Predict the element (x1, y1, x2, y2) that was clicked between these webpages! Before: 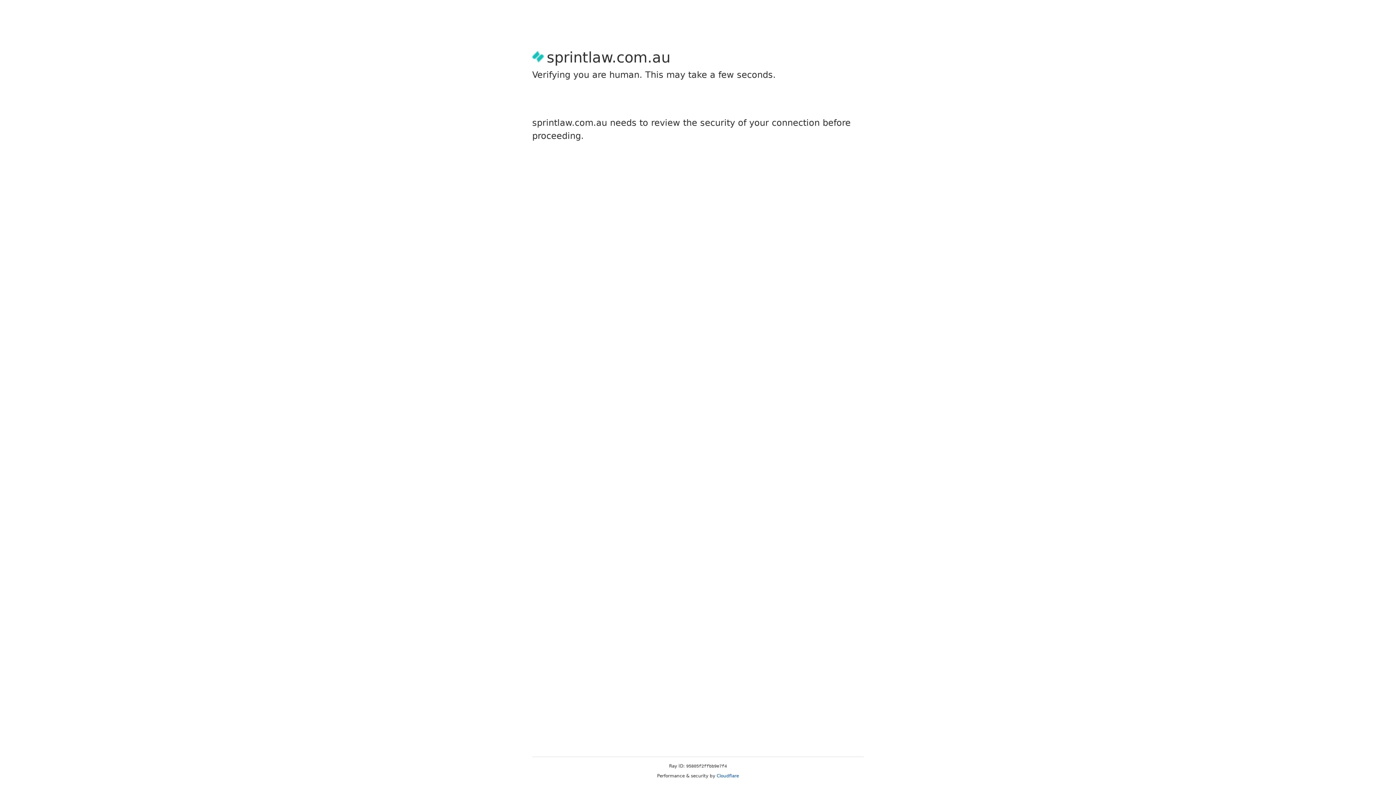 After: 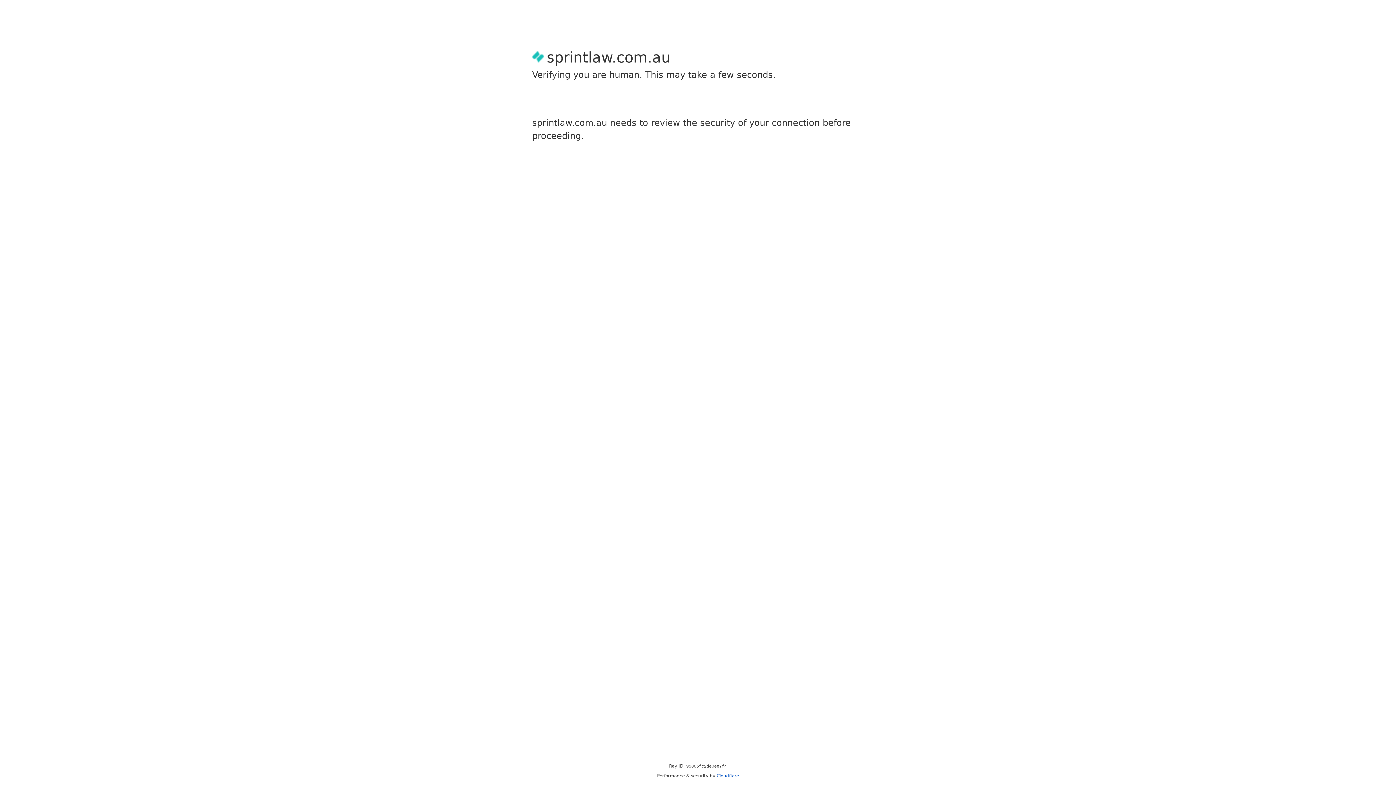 Action: bbox: (716, 773, 739, 778) label: Cloudflare